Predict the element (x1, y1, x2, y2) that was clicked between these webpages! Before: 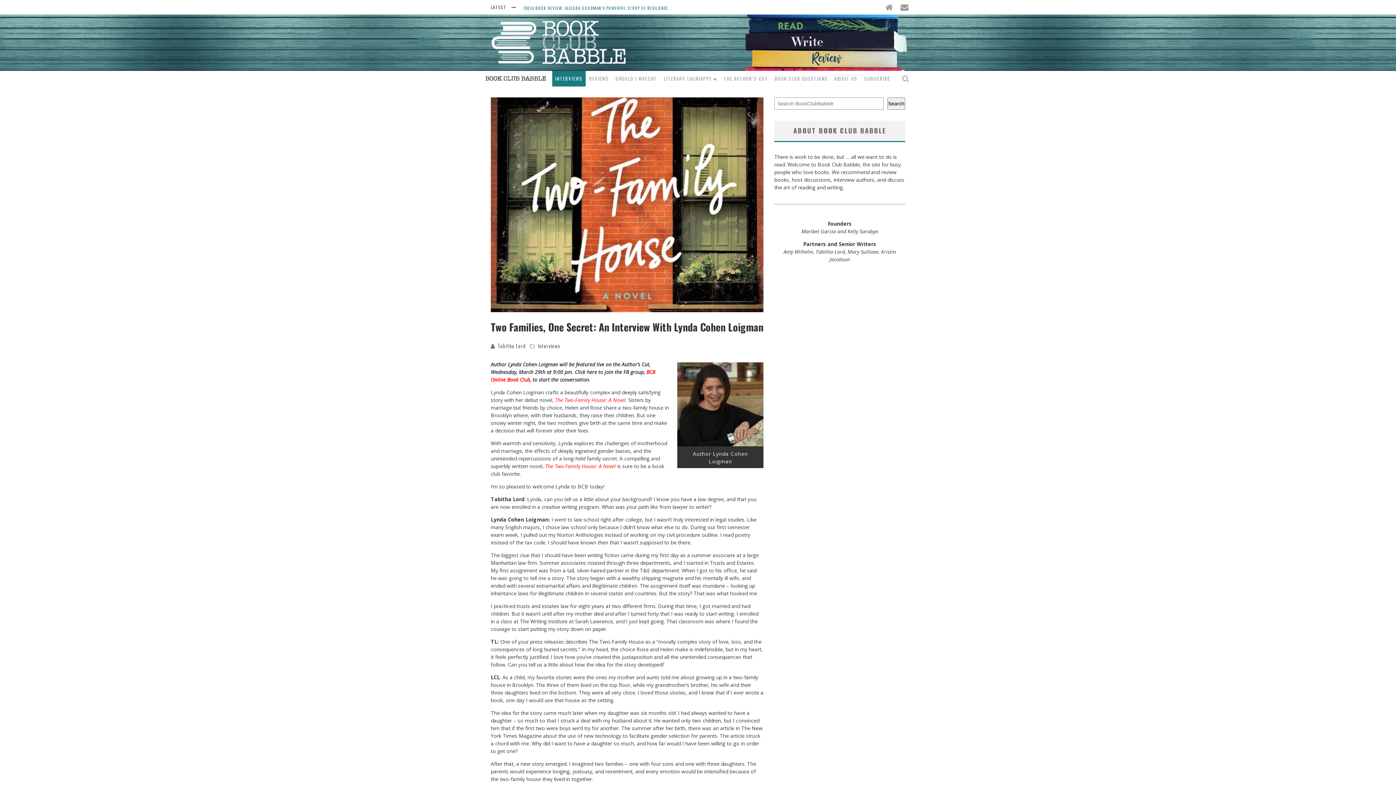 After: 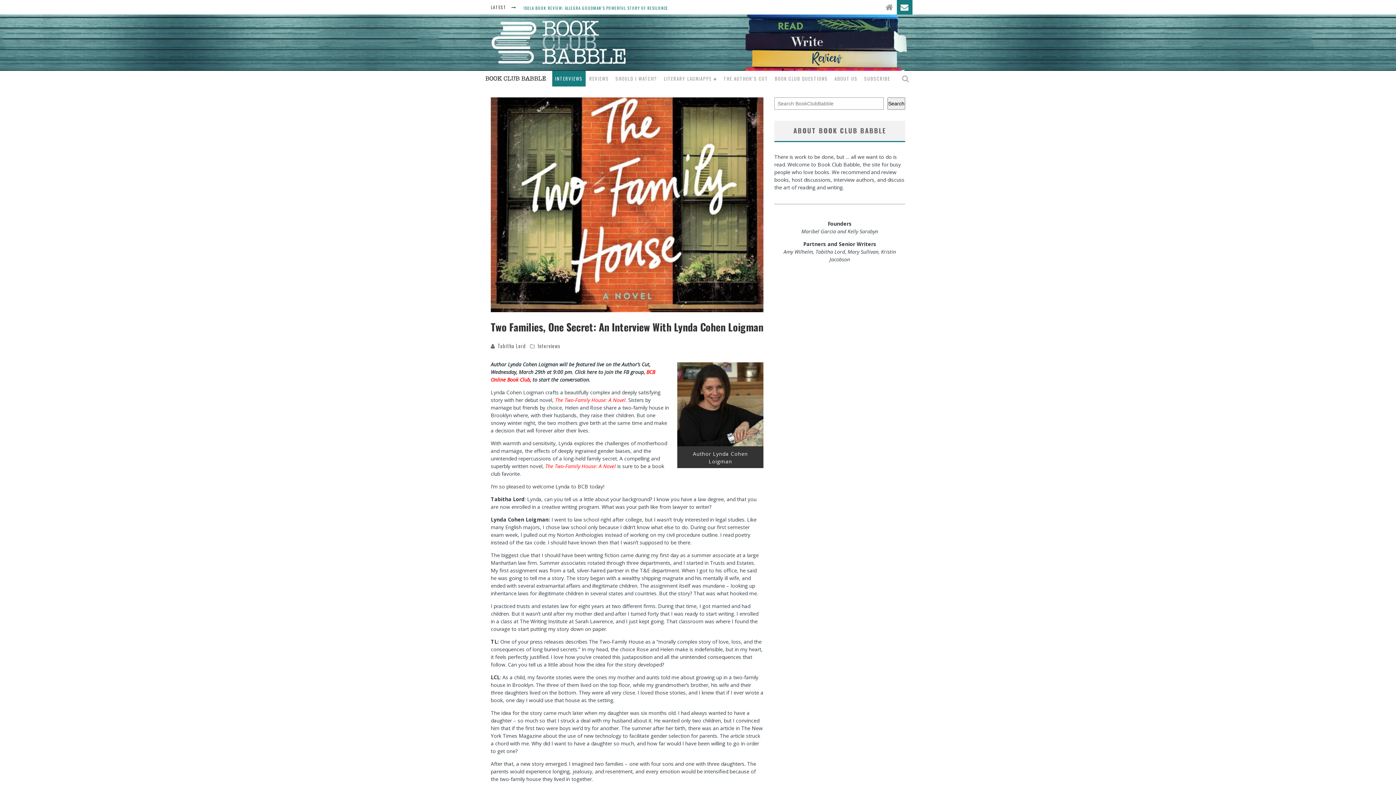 Action: bbox: (897, 0, 912, 14)